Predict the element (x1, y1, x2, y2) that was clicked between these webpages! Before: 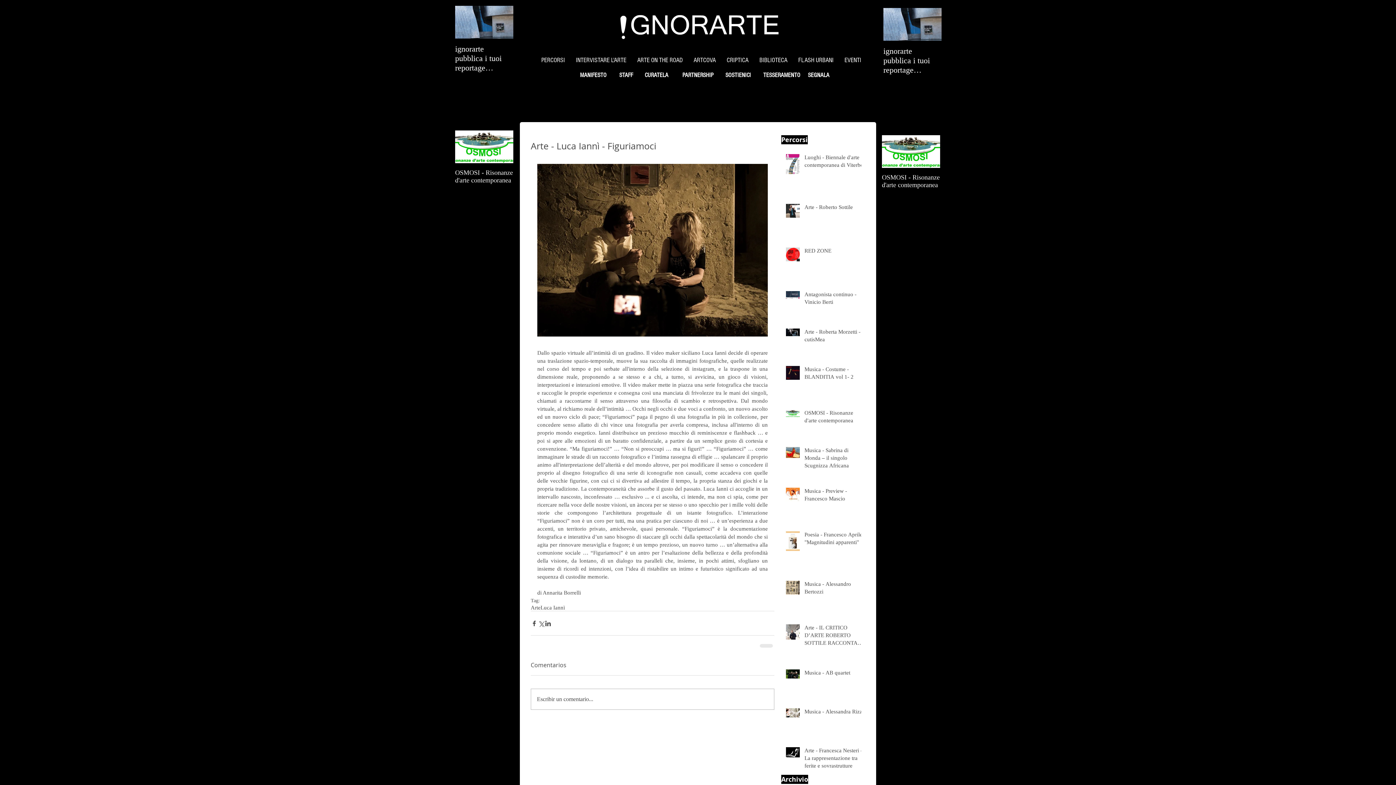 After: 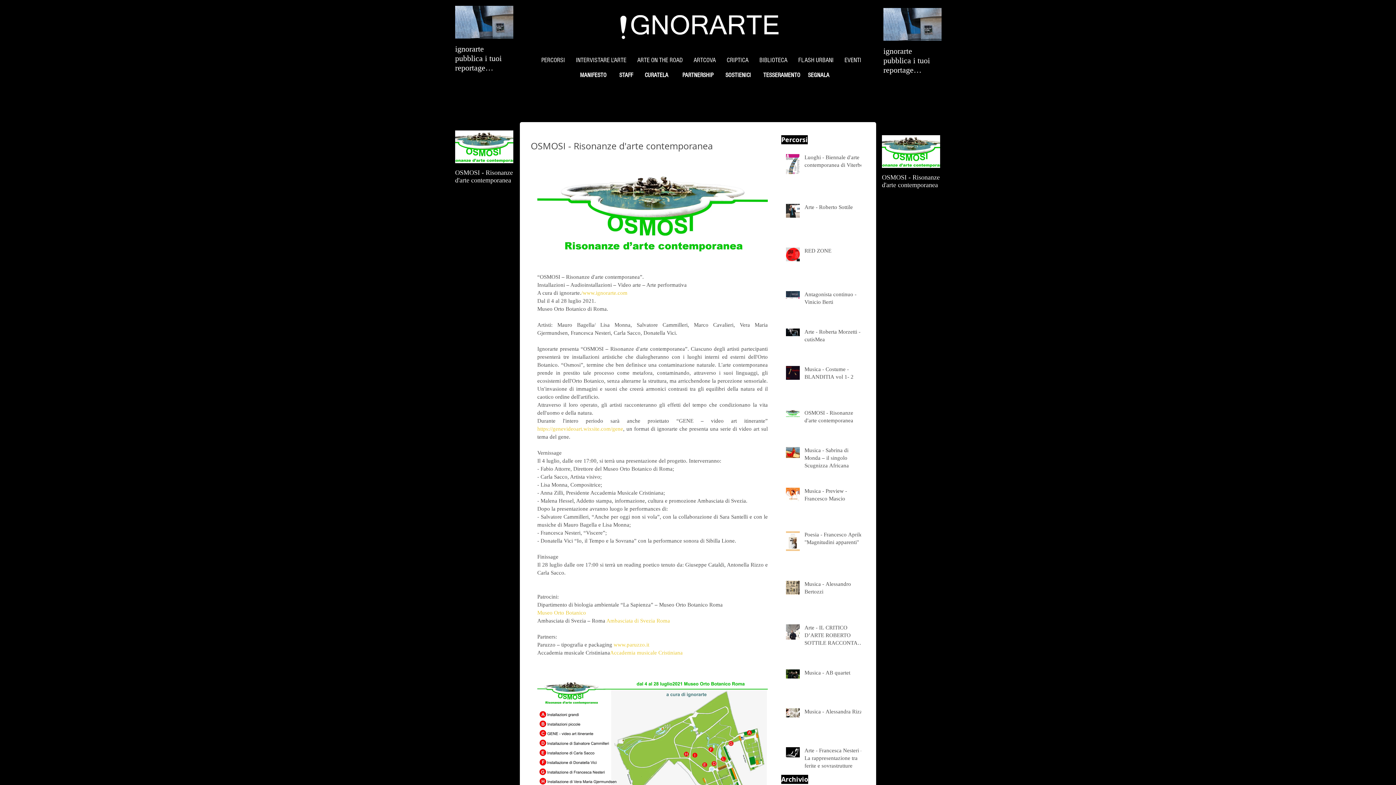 Action: label: OSMOSI - Risonanze d'arte contemporanea bbox: (882, 173, 940, 189)